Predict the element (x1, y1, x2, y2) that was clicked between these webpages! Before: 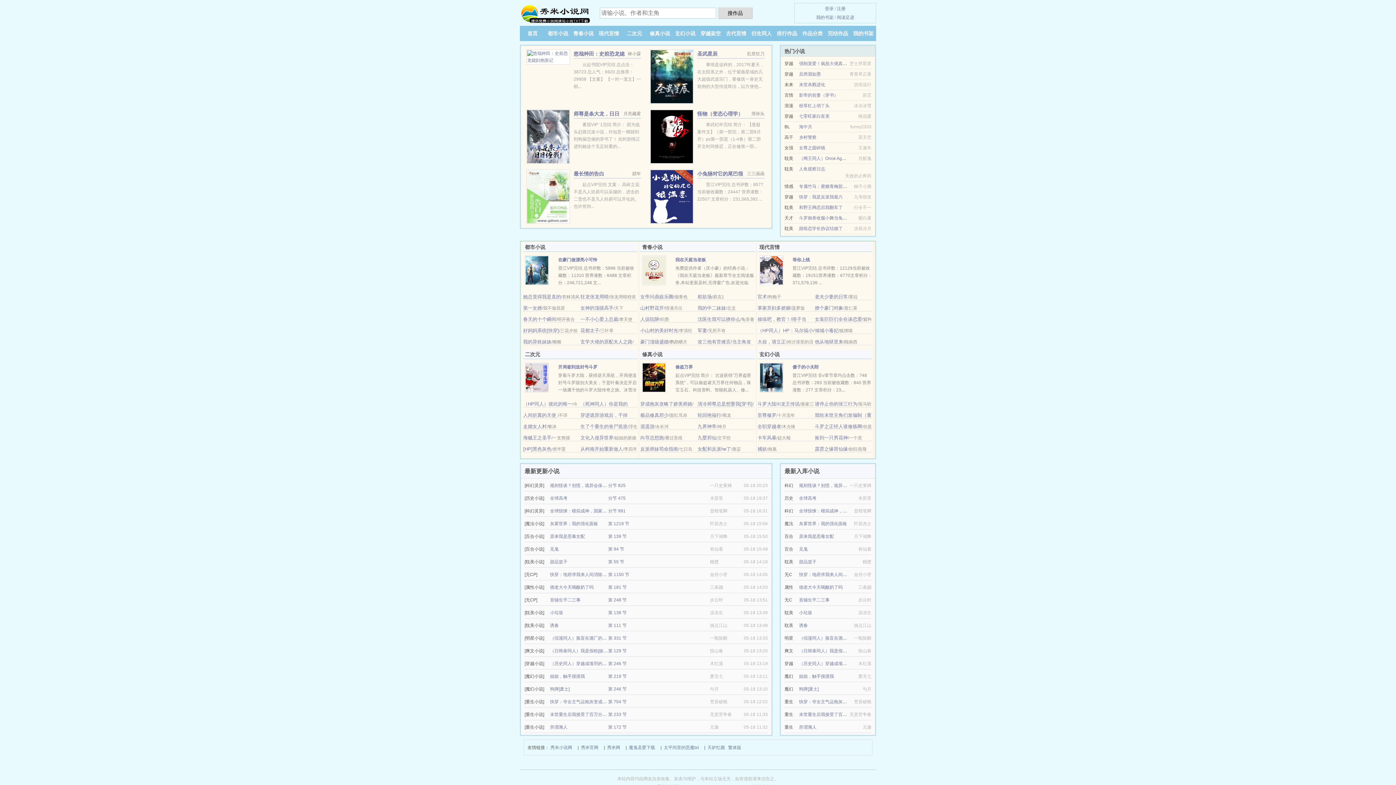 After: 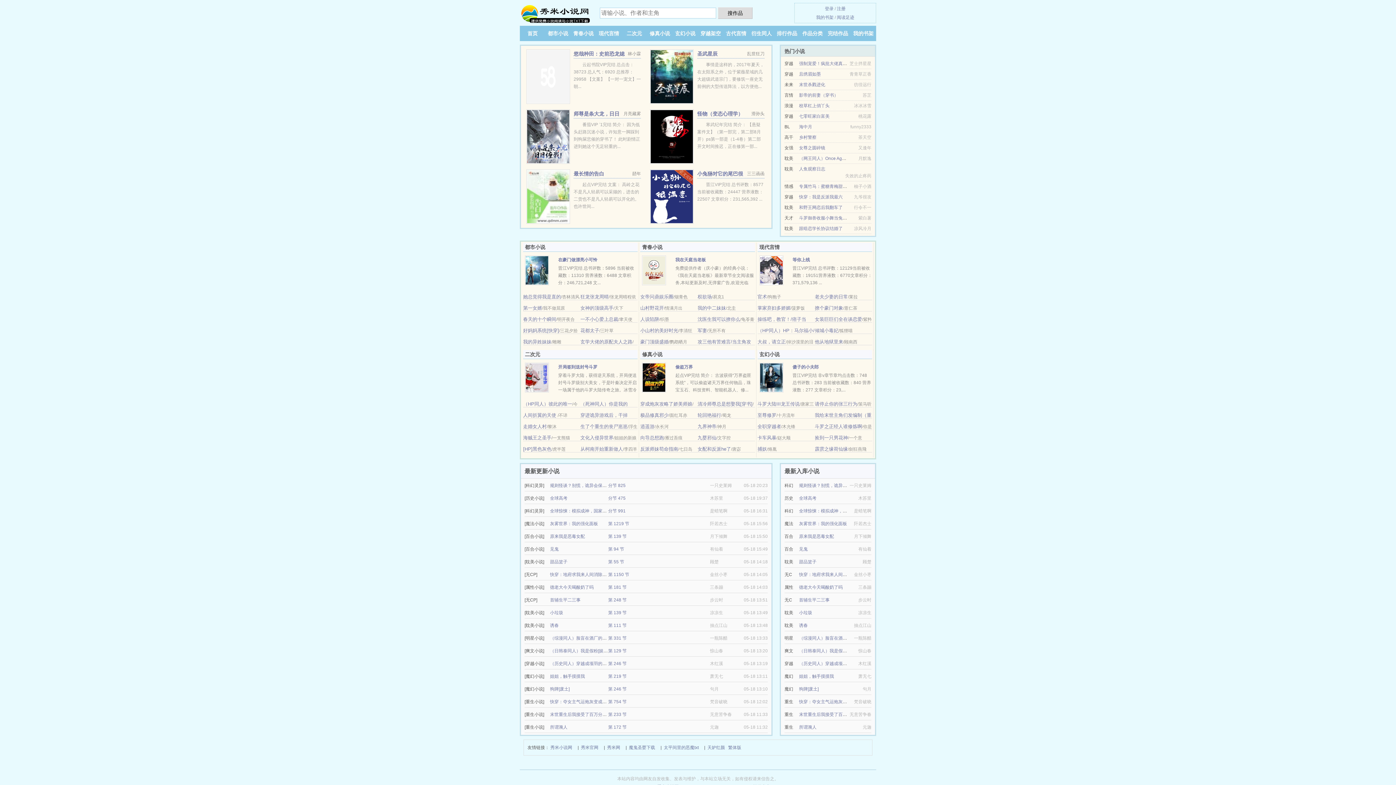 Action: label: 请停止你的张三行为 bbox: (815, 401, 857, 406)